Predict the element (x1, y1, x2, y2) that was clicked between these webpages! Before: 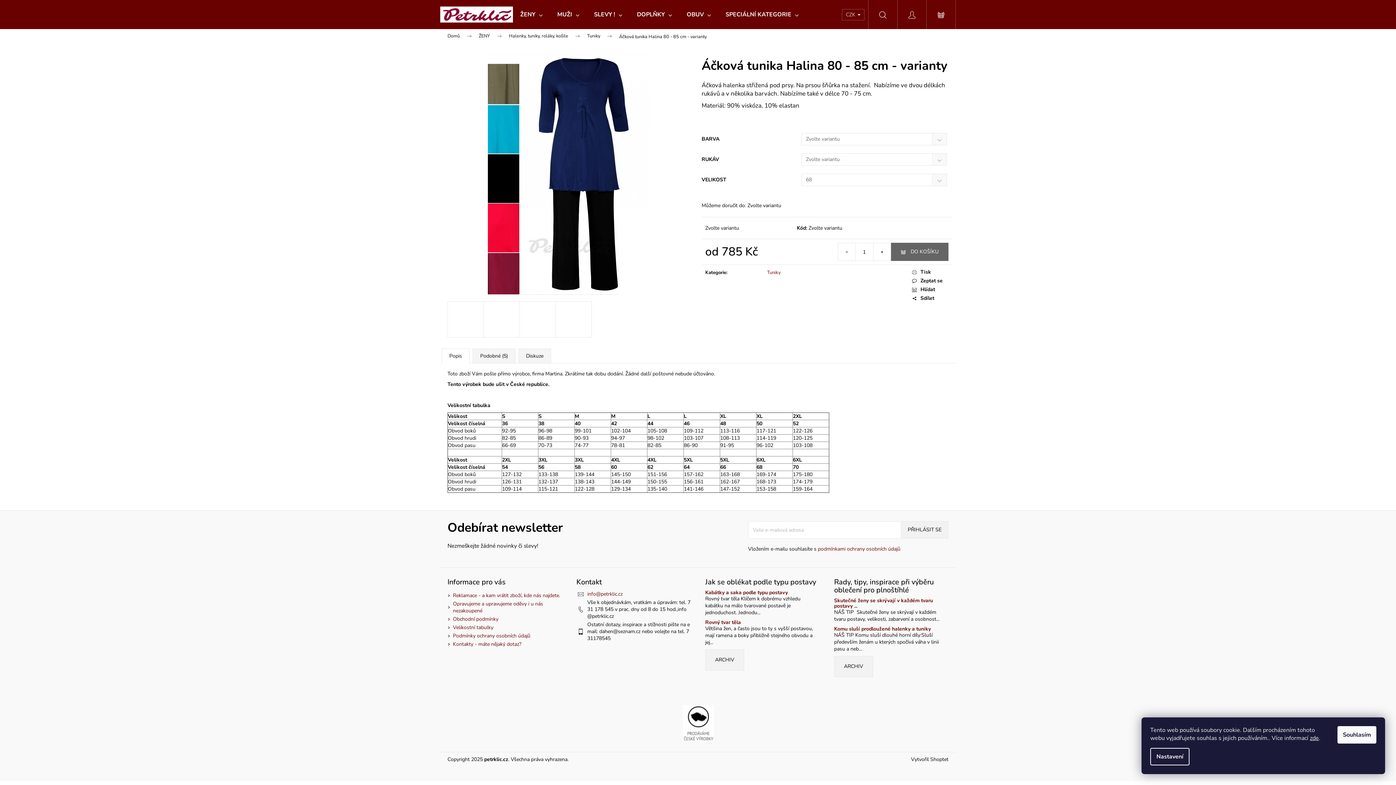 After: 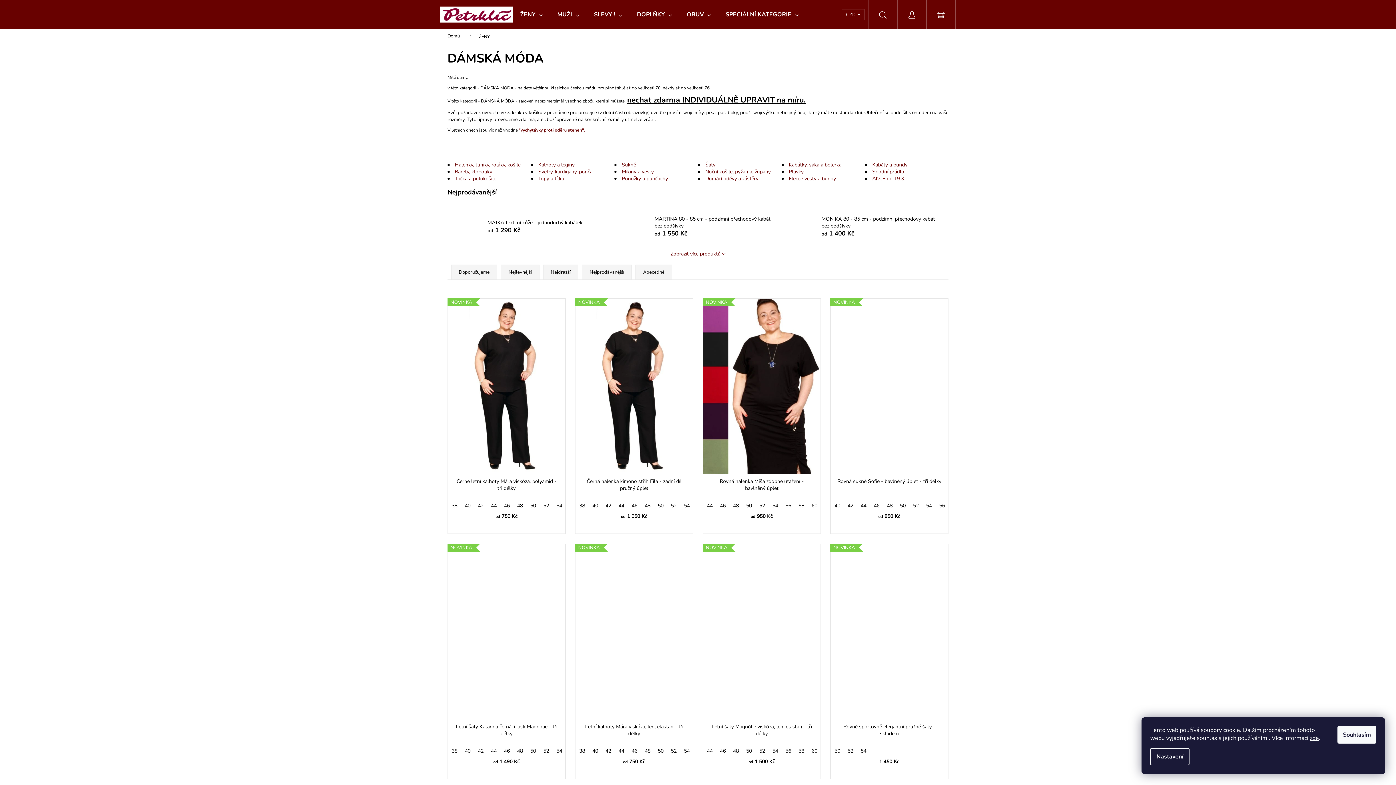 Action: label: ŽENY bbox: (471, 29, 501, 43)